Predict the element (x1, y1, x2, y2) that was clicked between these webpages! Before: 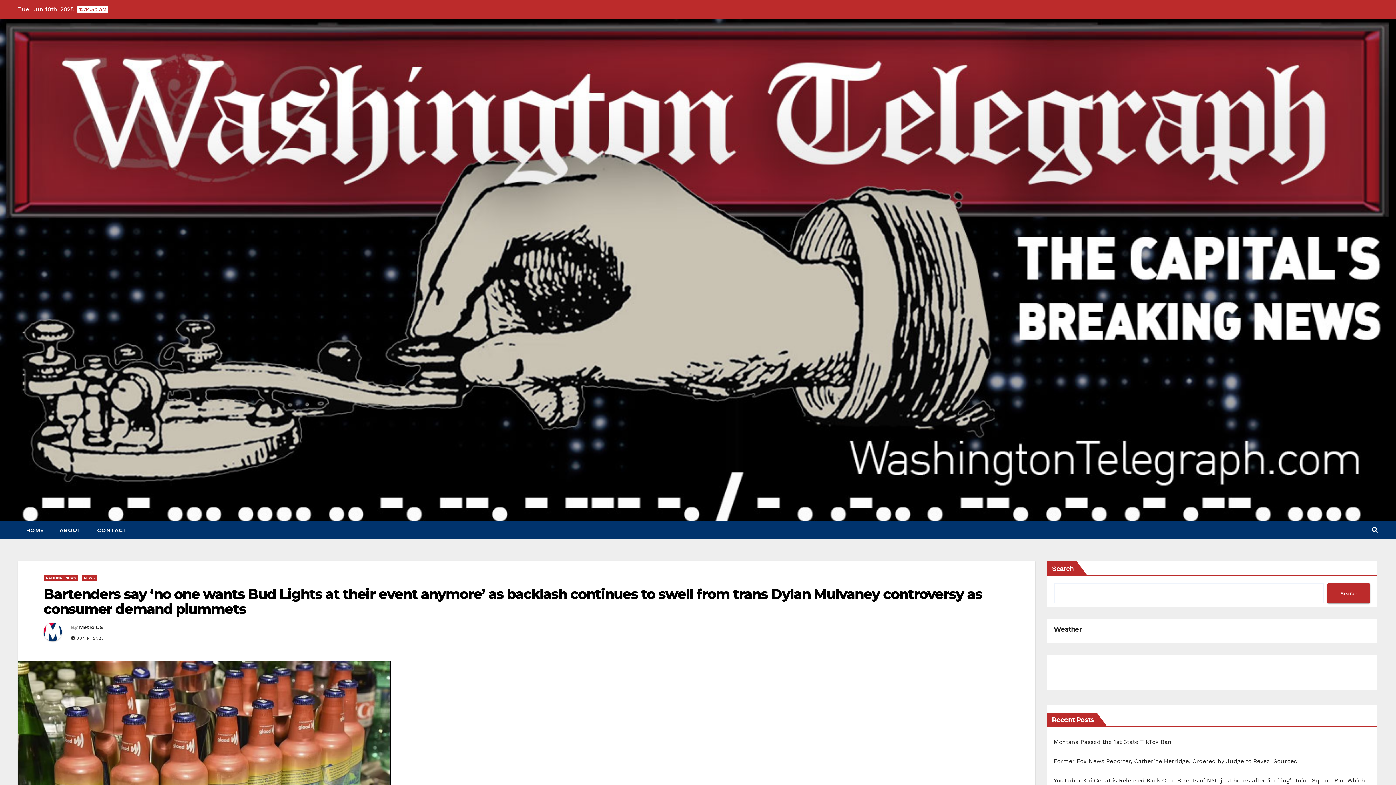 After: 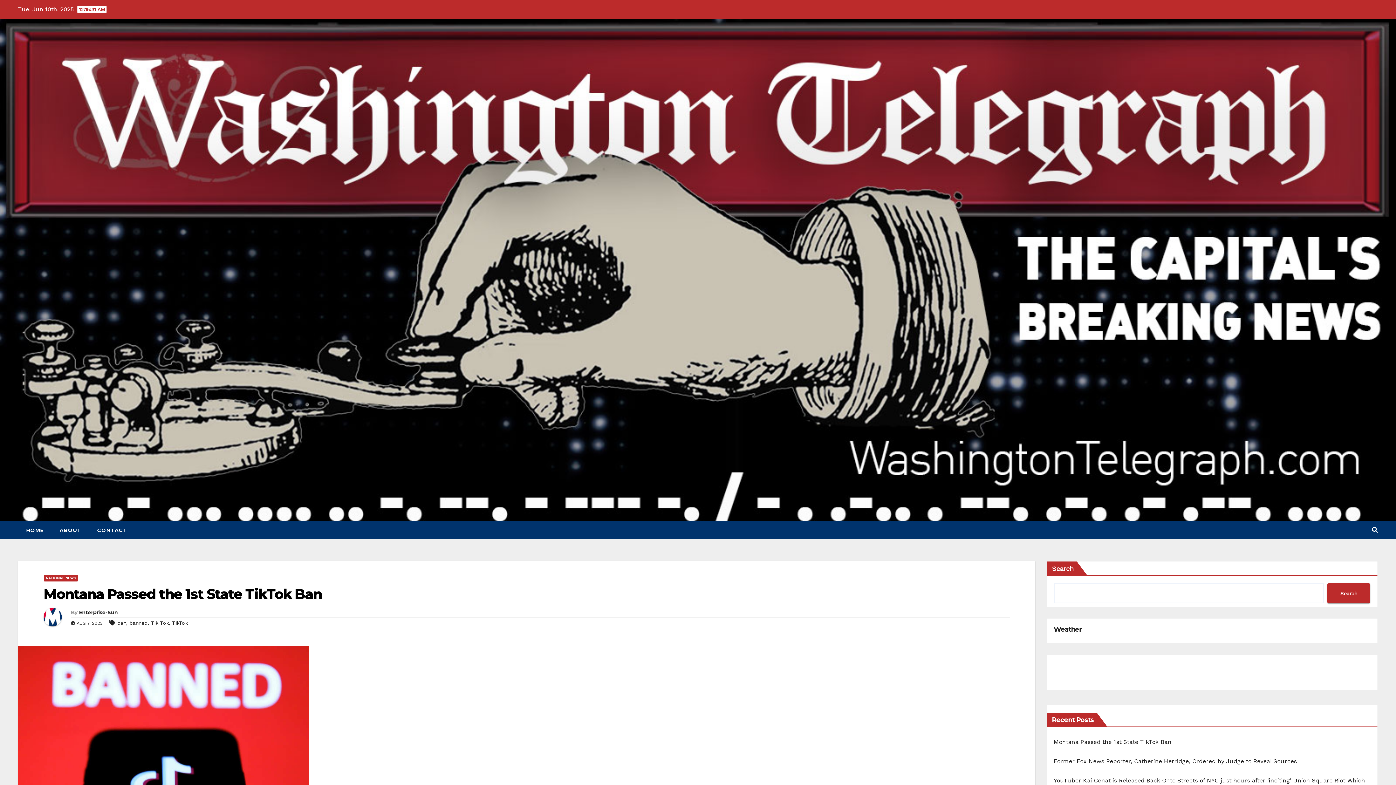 Action: bbox: (1054, 739, 1171, 745) label: Montana Passed the 1st State TikTok Ban